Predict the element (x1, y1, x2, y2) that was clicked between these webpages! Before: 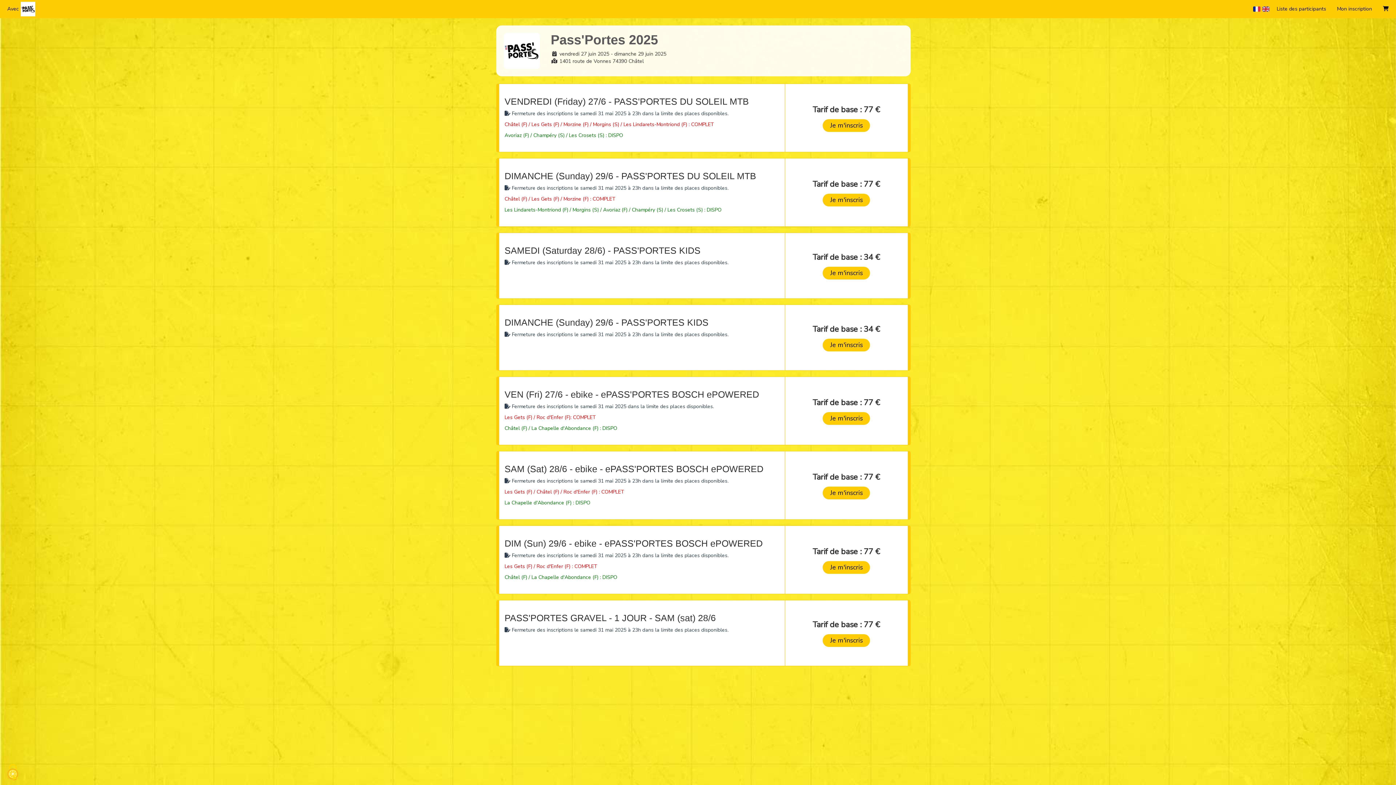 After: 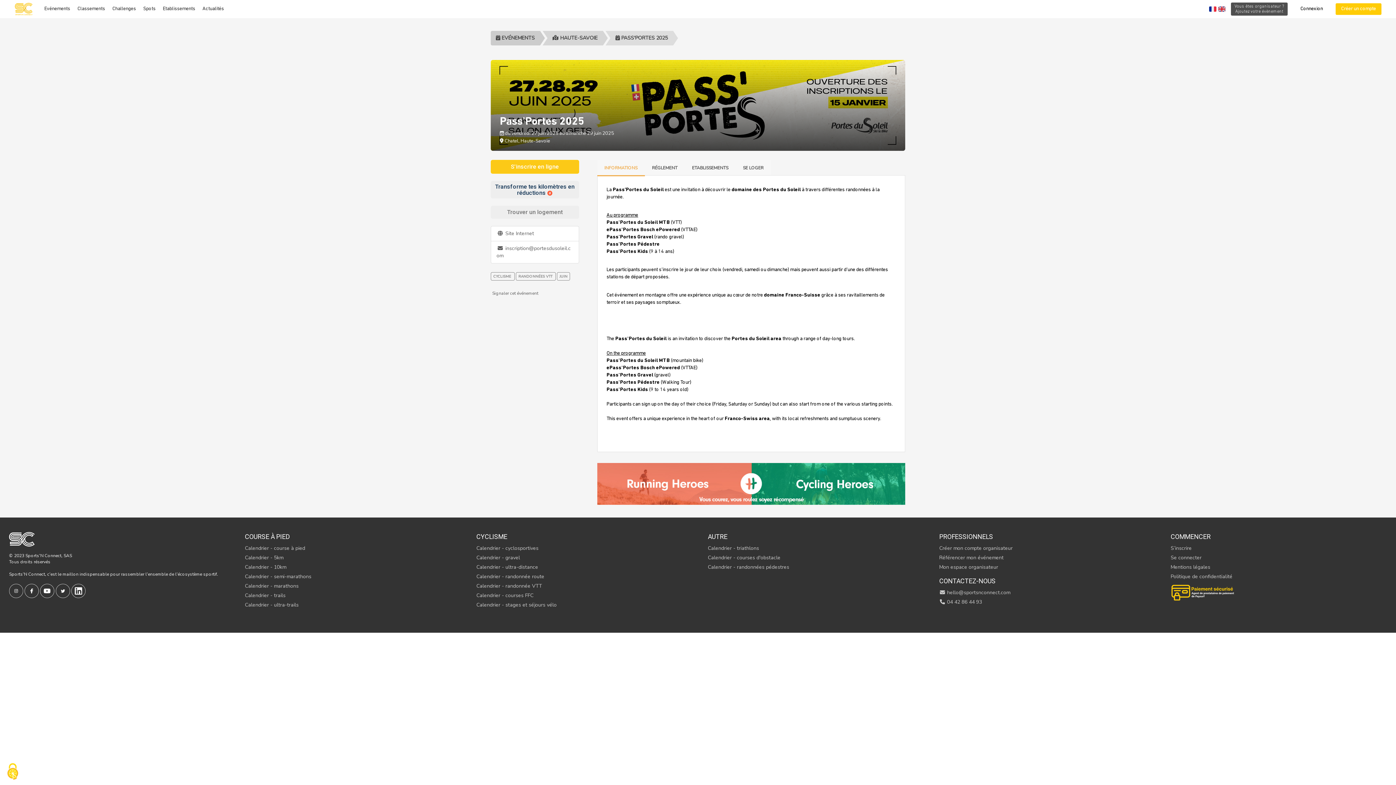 Action: label: Pass'Portes 2025 bbox: (550, 32, 658, 47)